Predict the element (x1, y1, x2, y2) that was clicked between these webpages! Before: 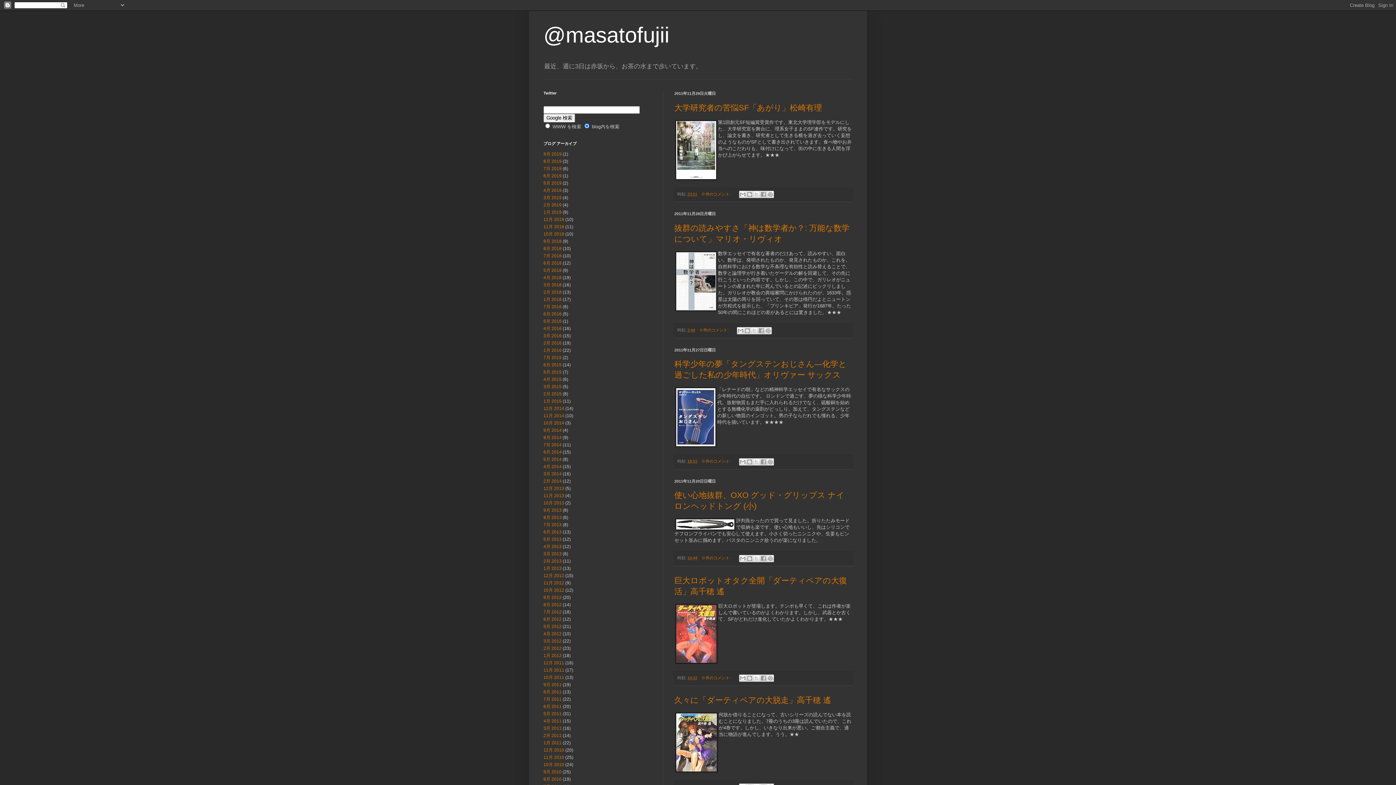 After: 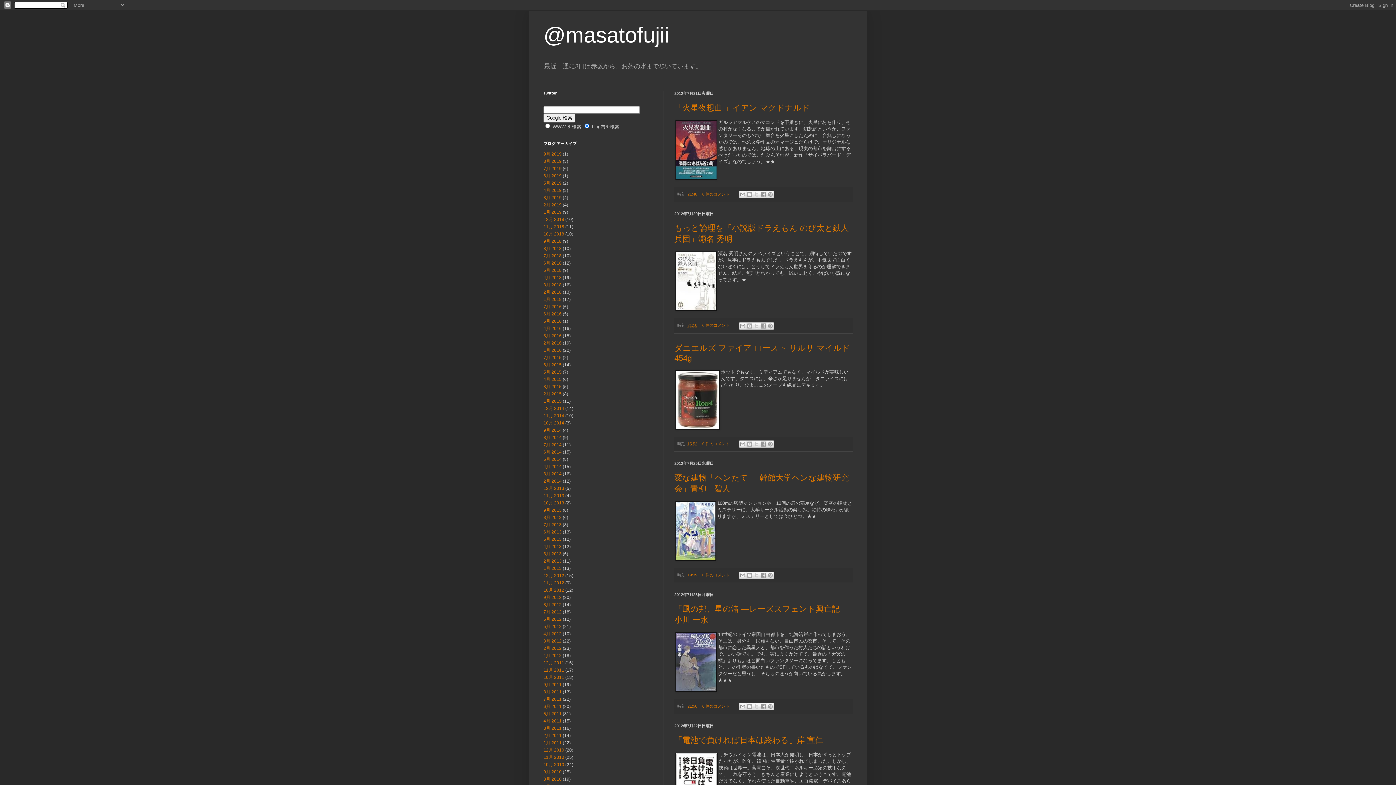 Action: label: 7月 2012 bbox: (543, 609, 561, 615)